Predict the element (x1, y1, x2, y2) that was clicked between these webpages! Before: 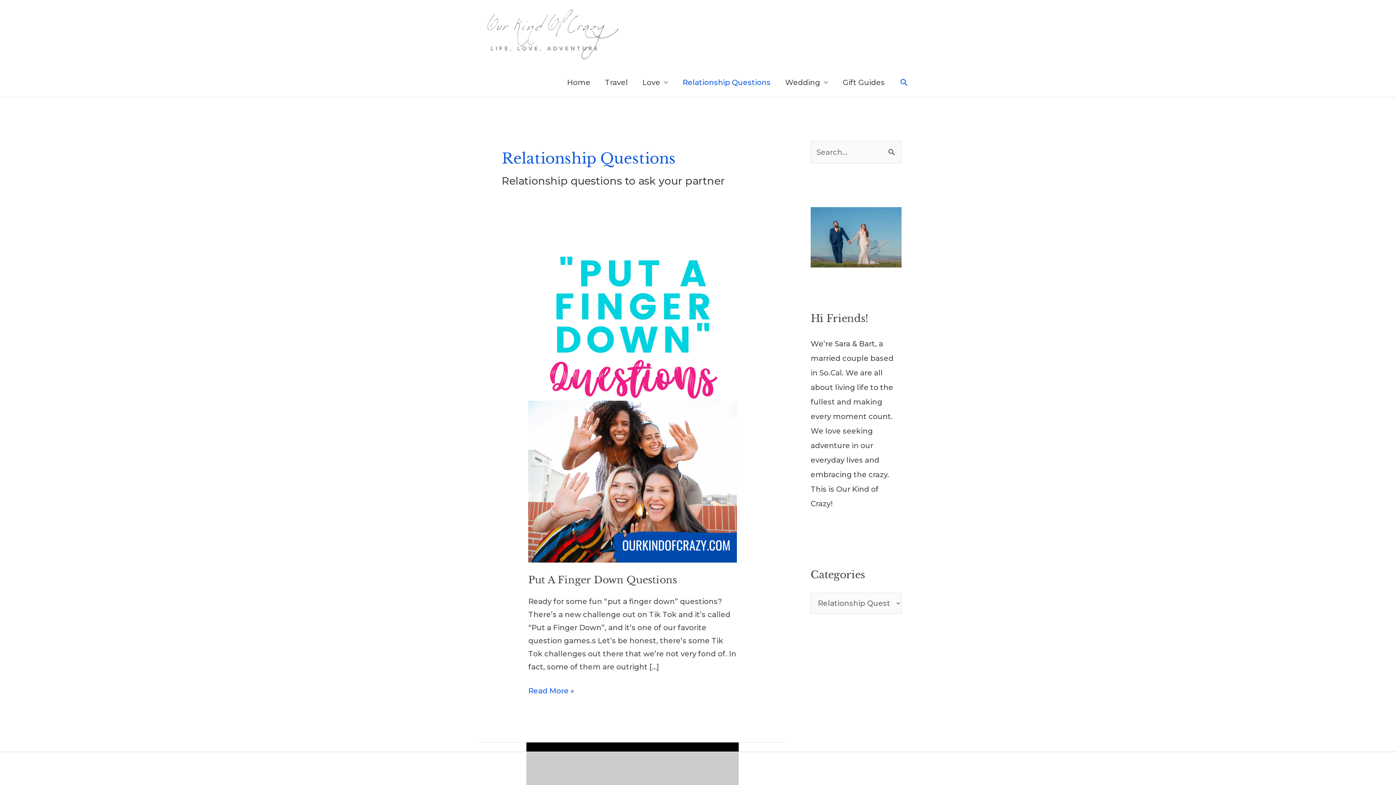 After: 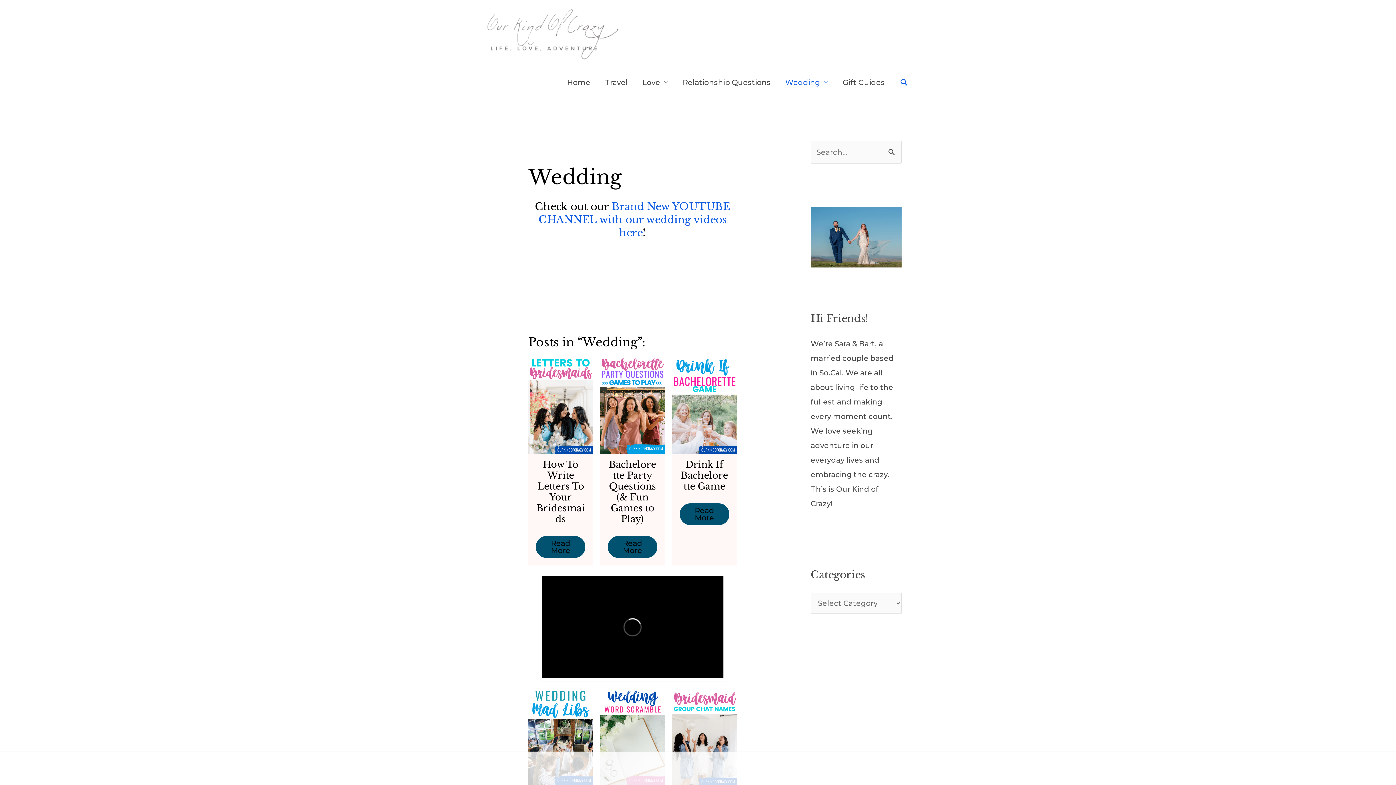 Action: label: Wedding bbox: (778, 68, 835, 97)